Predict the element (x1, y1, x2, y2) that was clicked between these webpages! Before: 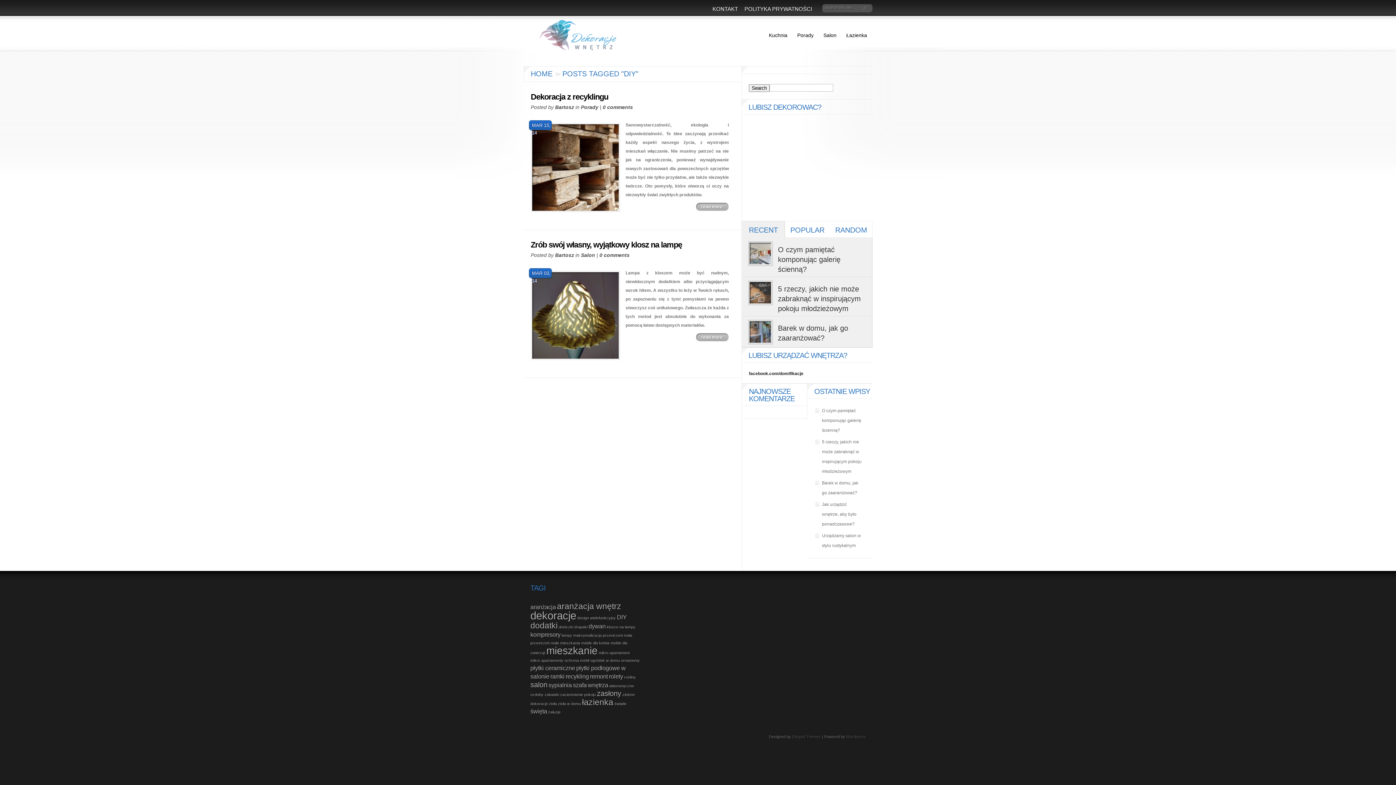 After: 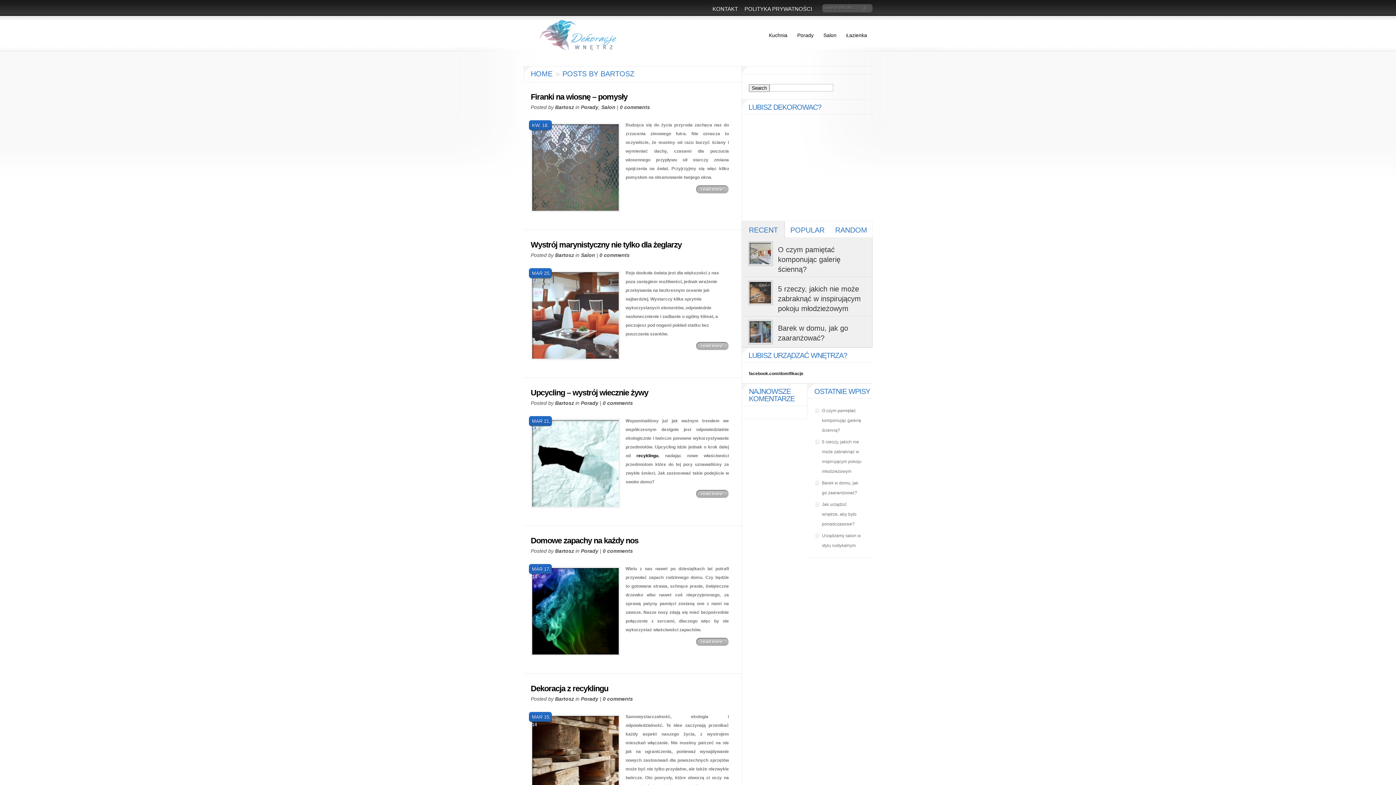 Action: label: Bartosz bbox: (555, 252, 574, 258)